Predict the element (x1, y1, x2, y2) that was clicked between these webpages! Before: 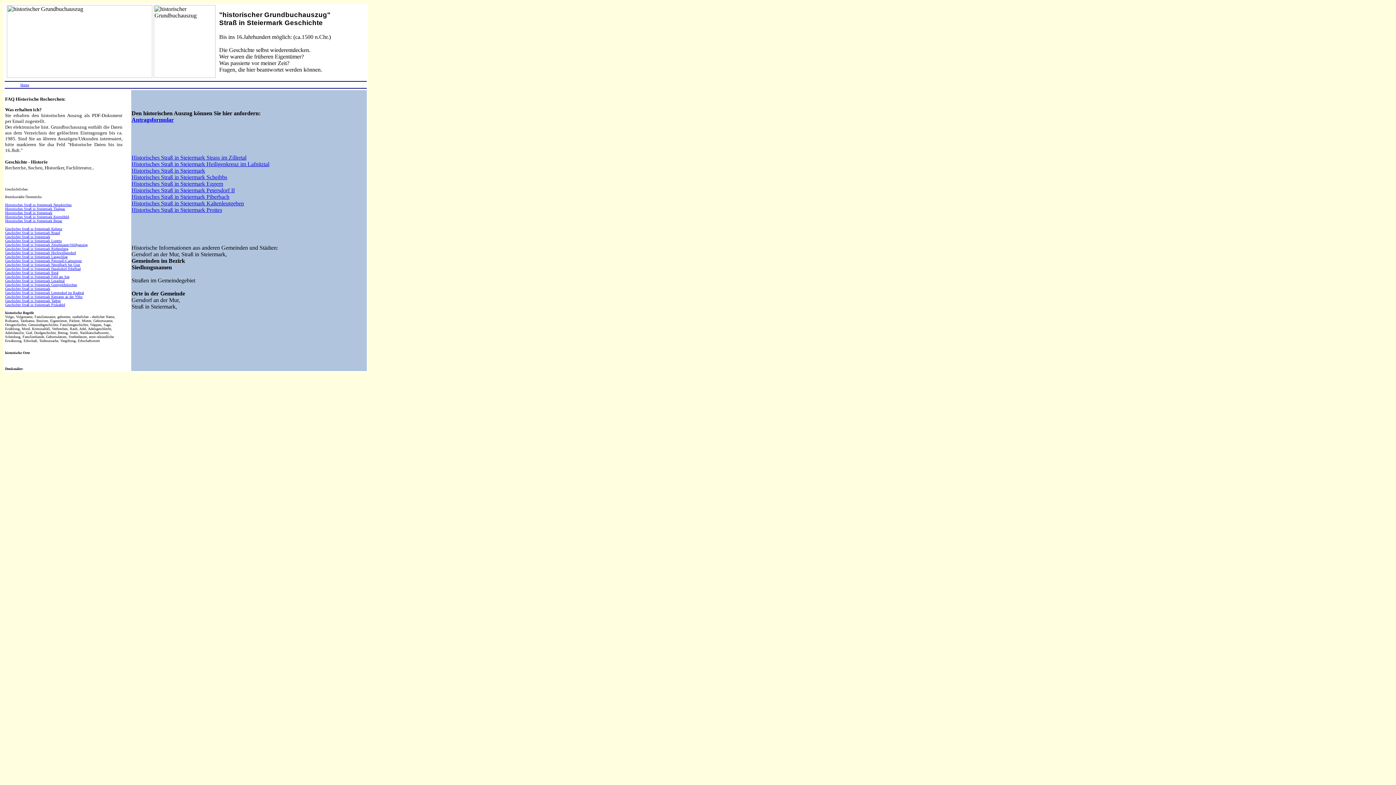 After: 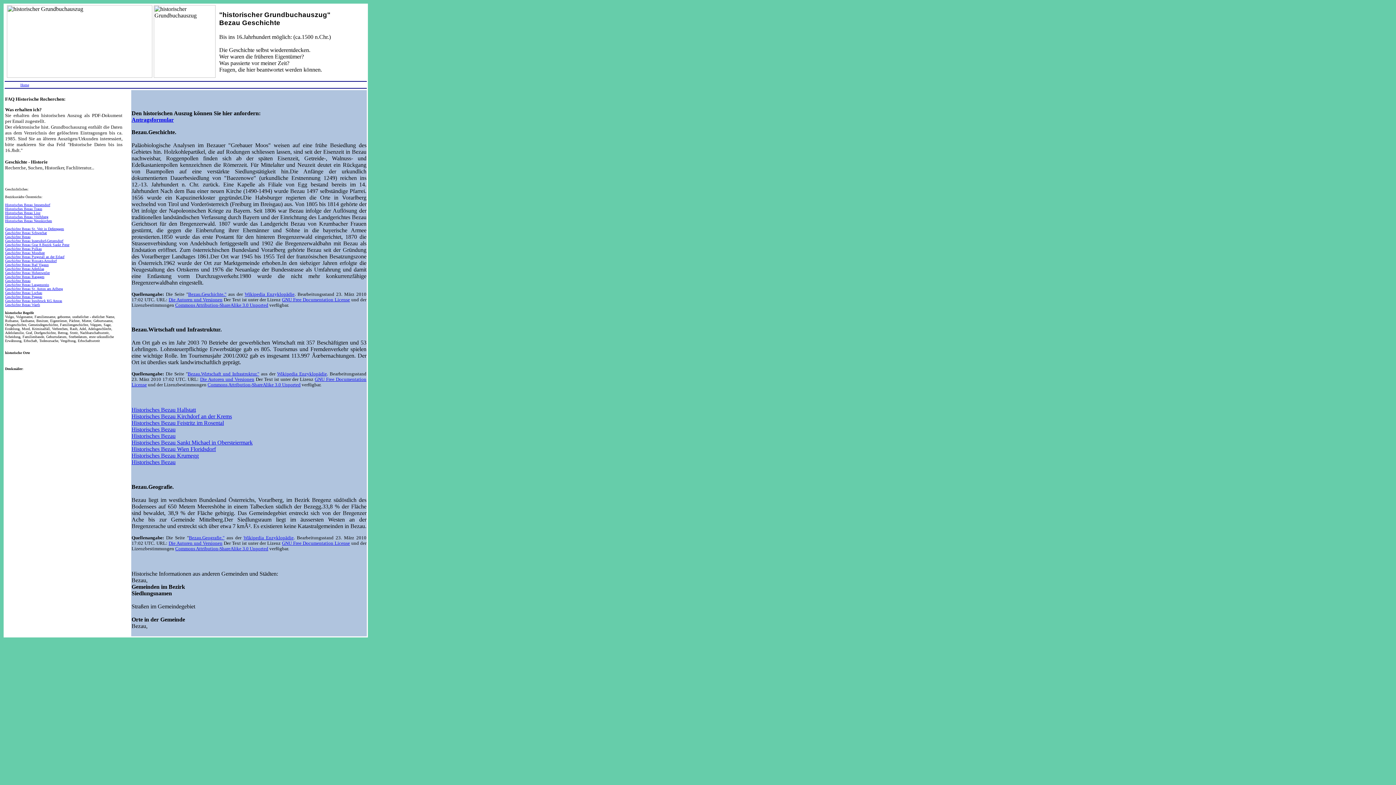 Action: bbox: (5, 218, 62, 222) label: Historisches Straß in Steiermark Bezau